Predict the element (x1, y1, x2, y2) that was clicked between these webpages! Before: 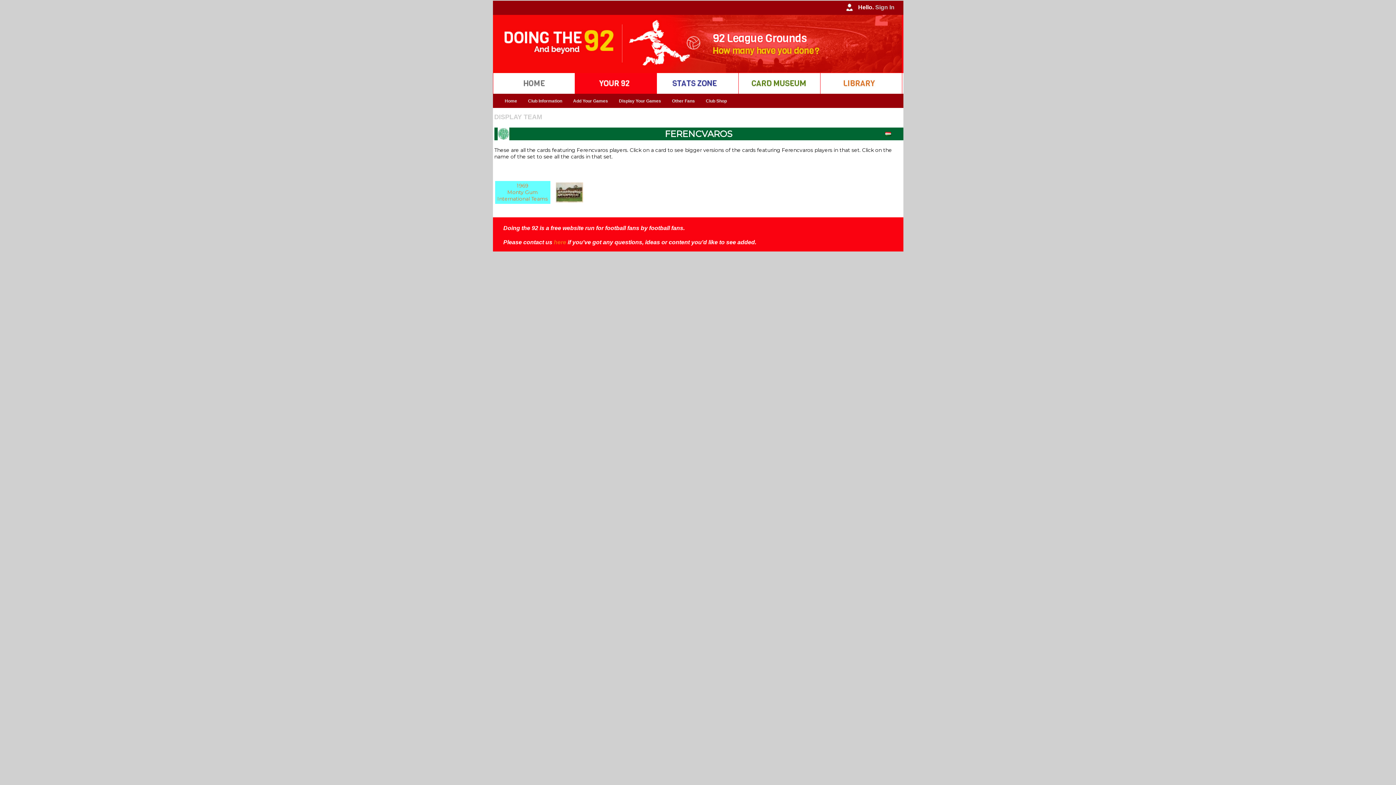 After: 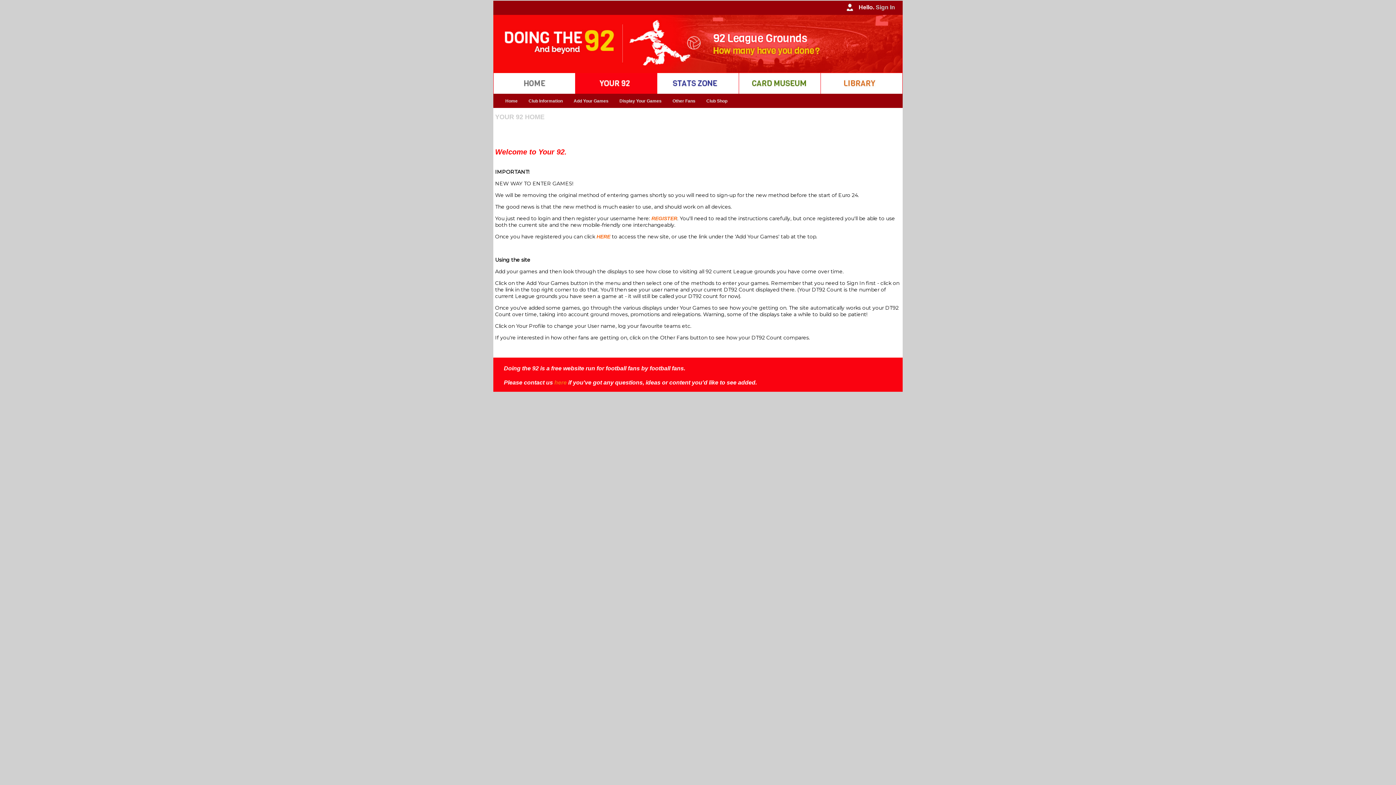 Action: bbox: (499, 95, 522, 106) label: Home